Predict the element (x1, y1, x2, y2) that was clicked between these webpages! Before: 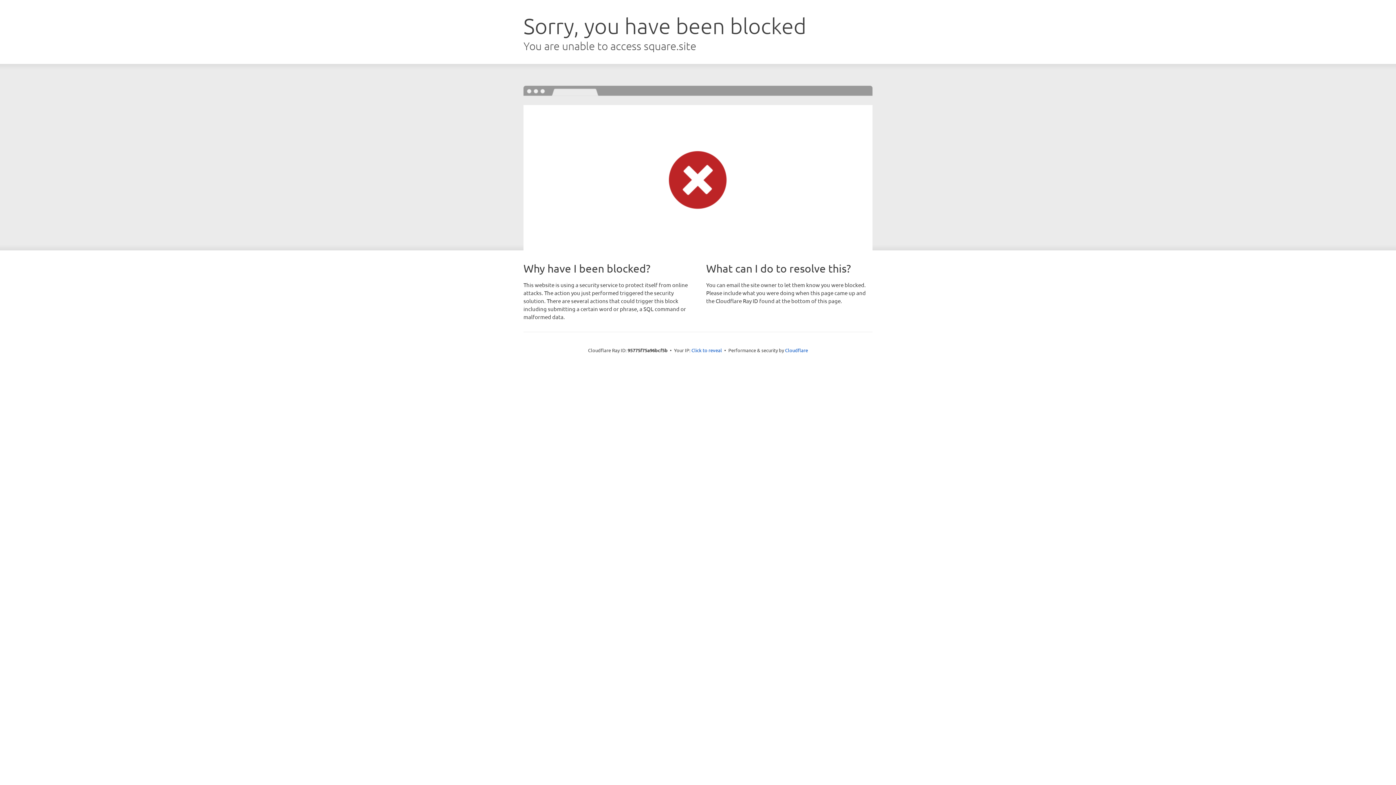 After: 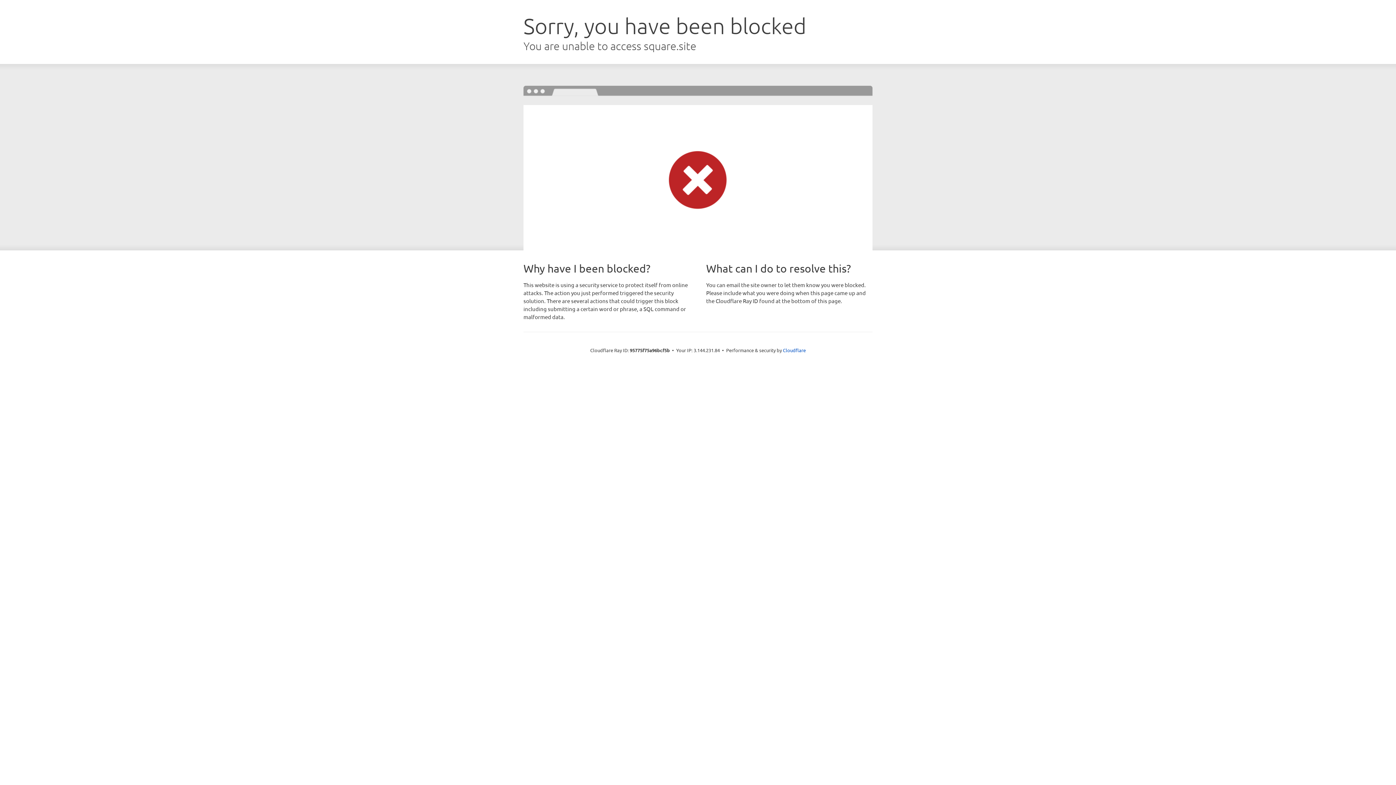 Action: label: Click to reveal bbox: (691, 346, 722, 353)